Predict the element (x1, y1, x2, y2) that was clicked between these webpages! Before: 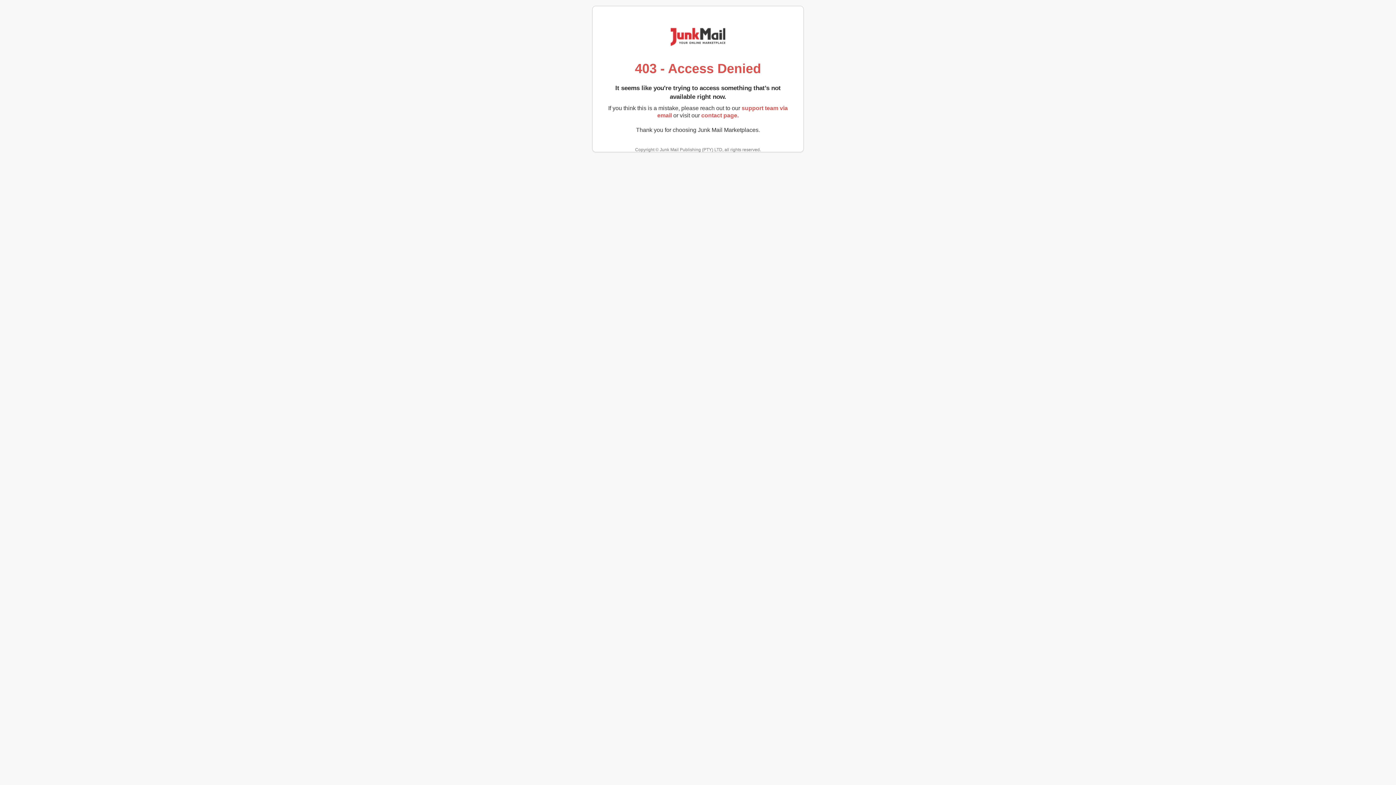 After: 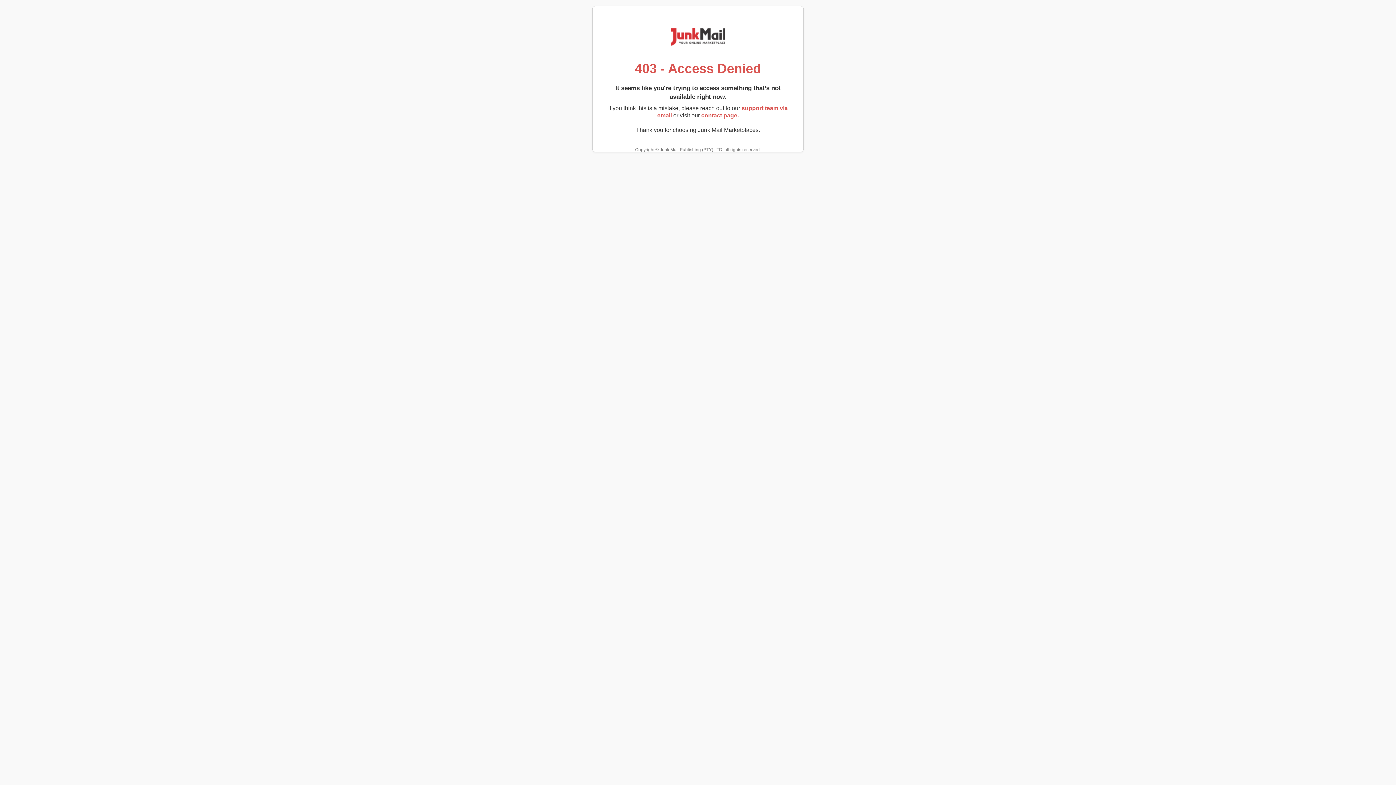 Action: label: contact page. bbox: (701, 112, 738, 118)